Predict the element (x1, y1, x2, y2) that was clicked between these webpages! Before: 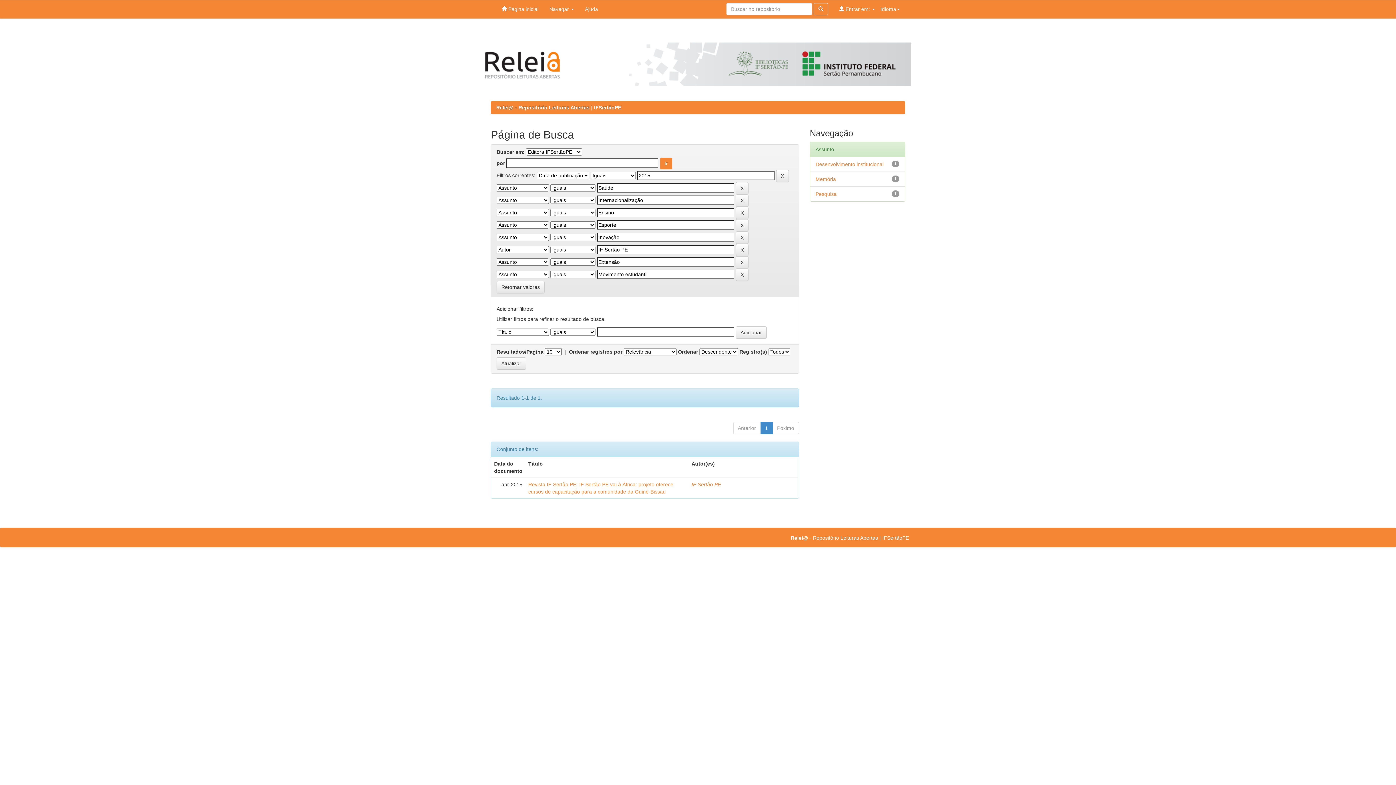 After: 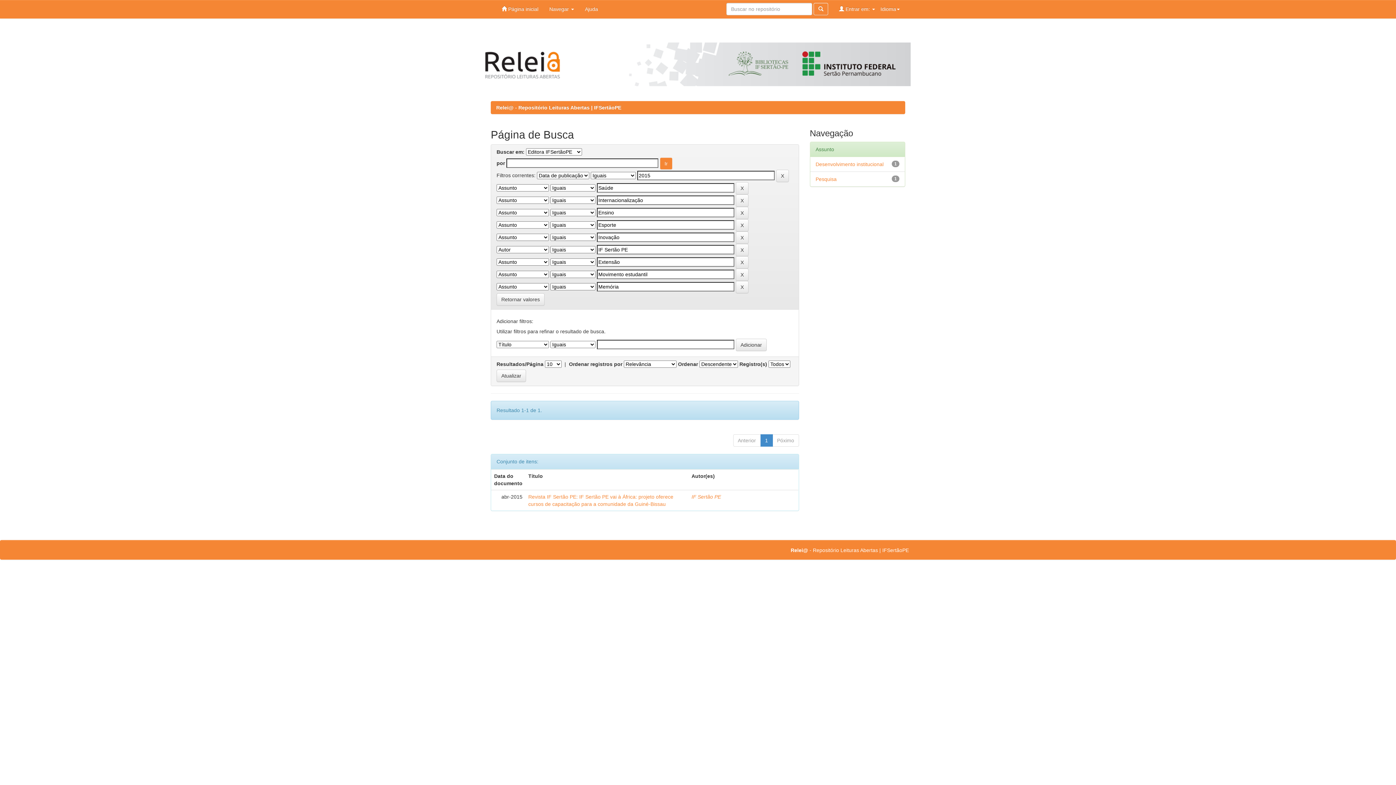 Action: label: Memória bbox: (815, 176, 836, 182)